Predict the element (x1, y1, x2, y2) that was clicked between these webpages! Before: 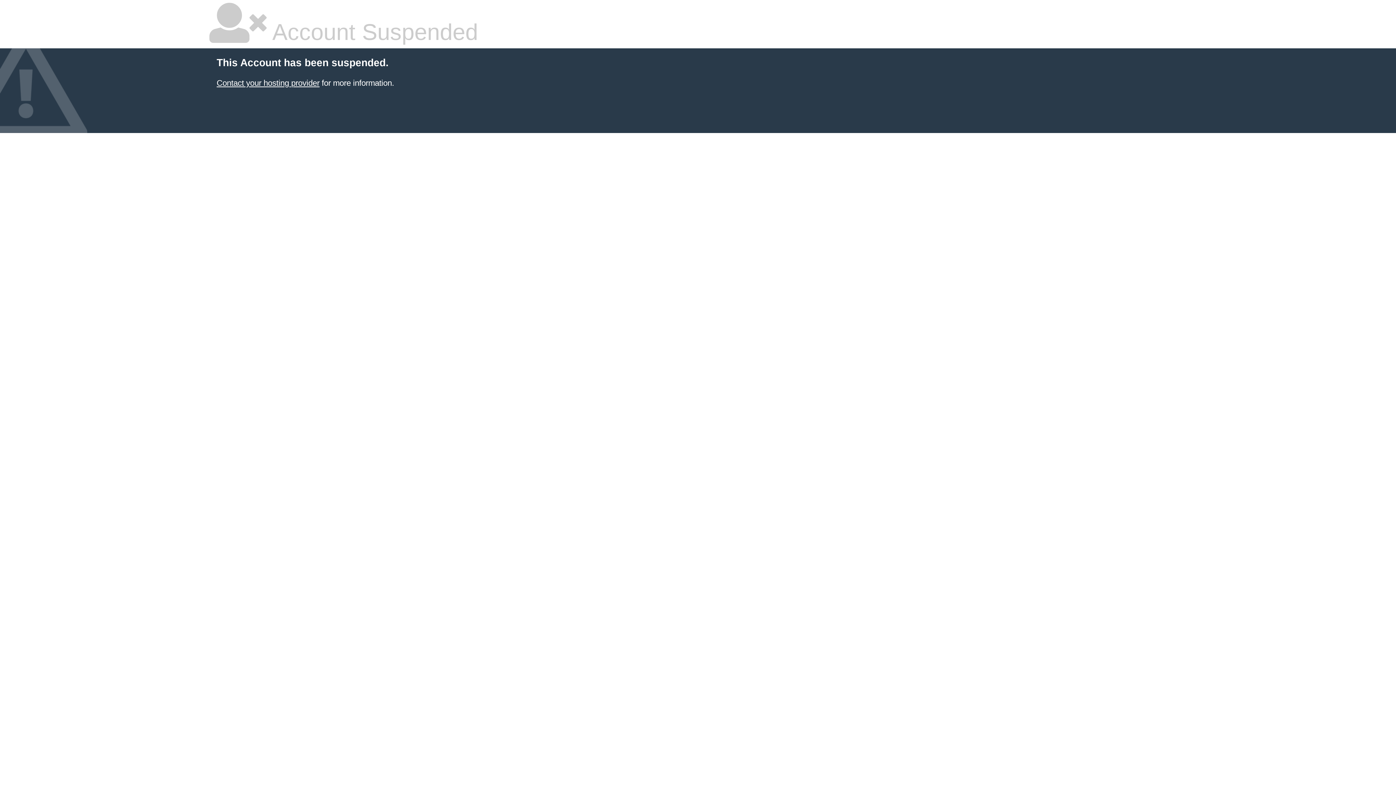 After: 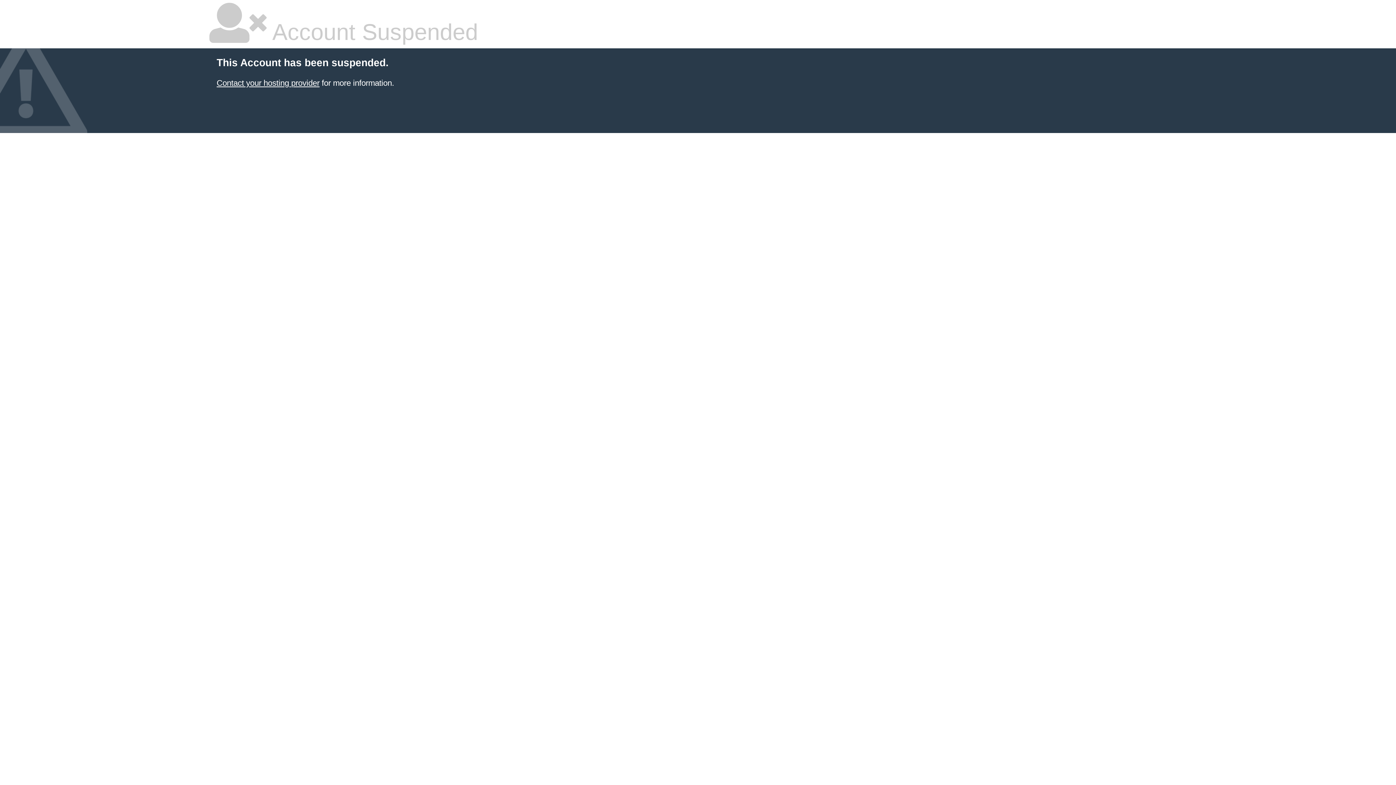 Action: bbox: (216, 78, 319, 87) label: Contact your hosting provider